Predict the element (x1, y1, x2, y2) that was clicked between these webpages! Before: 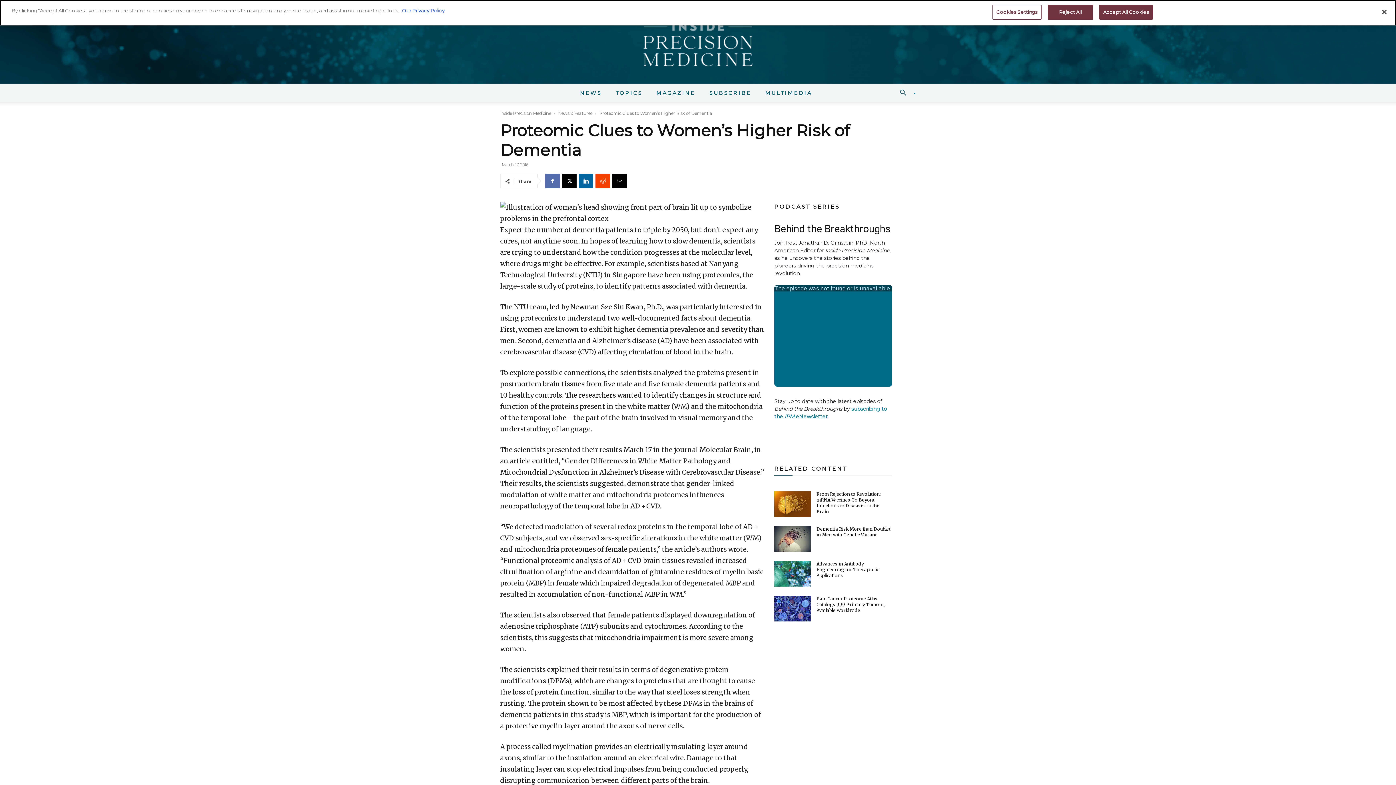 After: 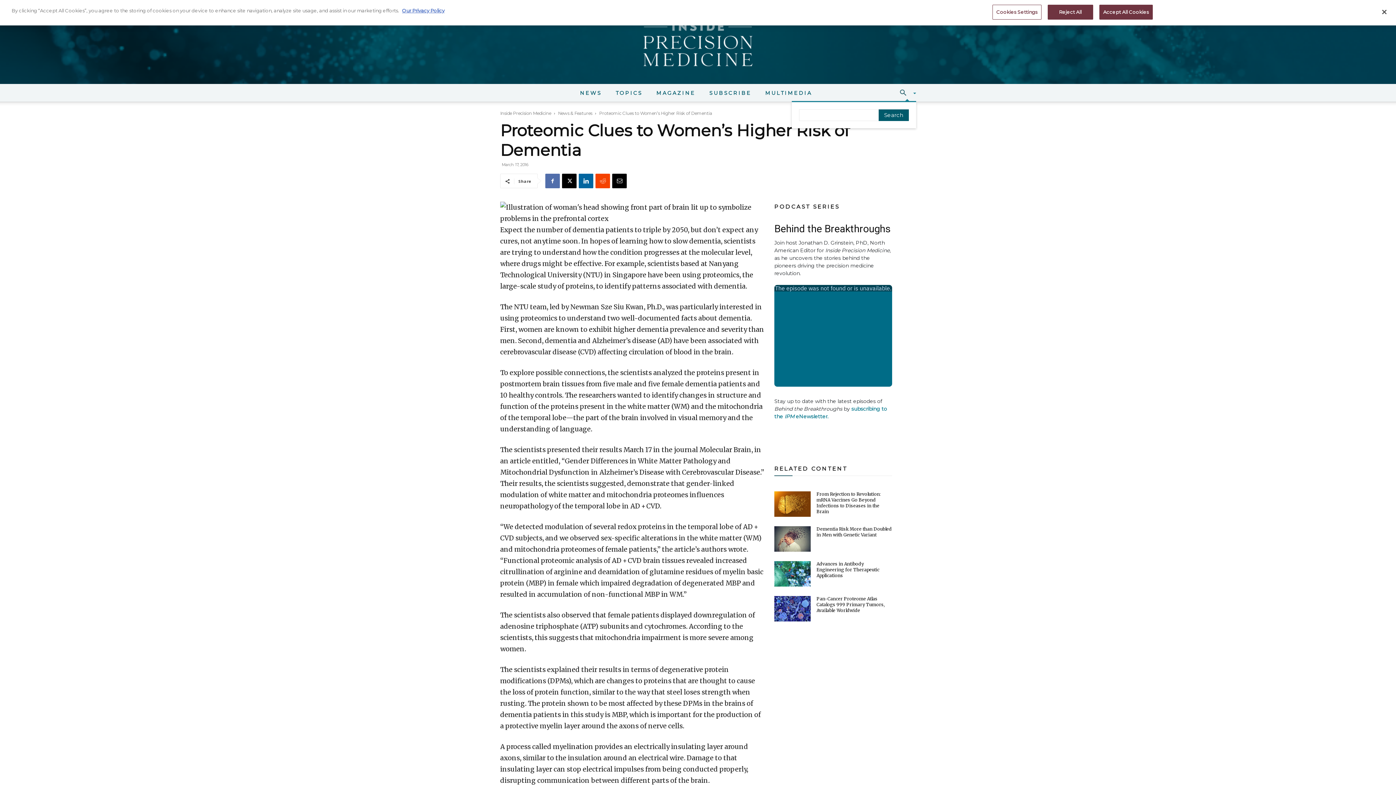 Action: bbox: (894, 90, 916, 97)